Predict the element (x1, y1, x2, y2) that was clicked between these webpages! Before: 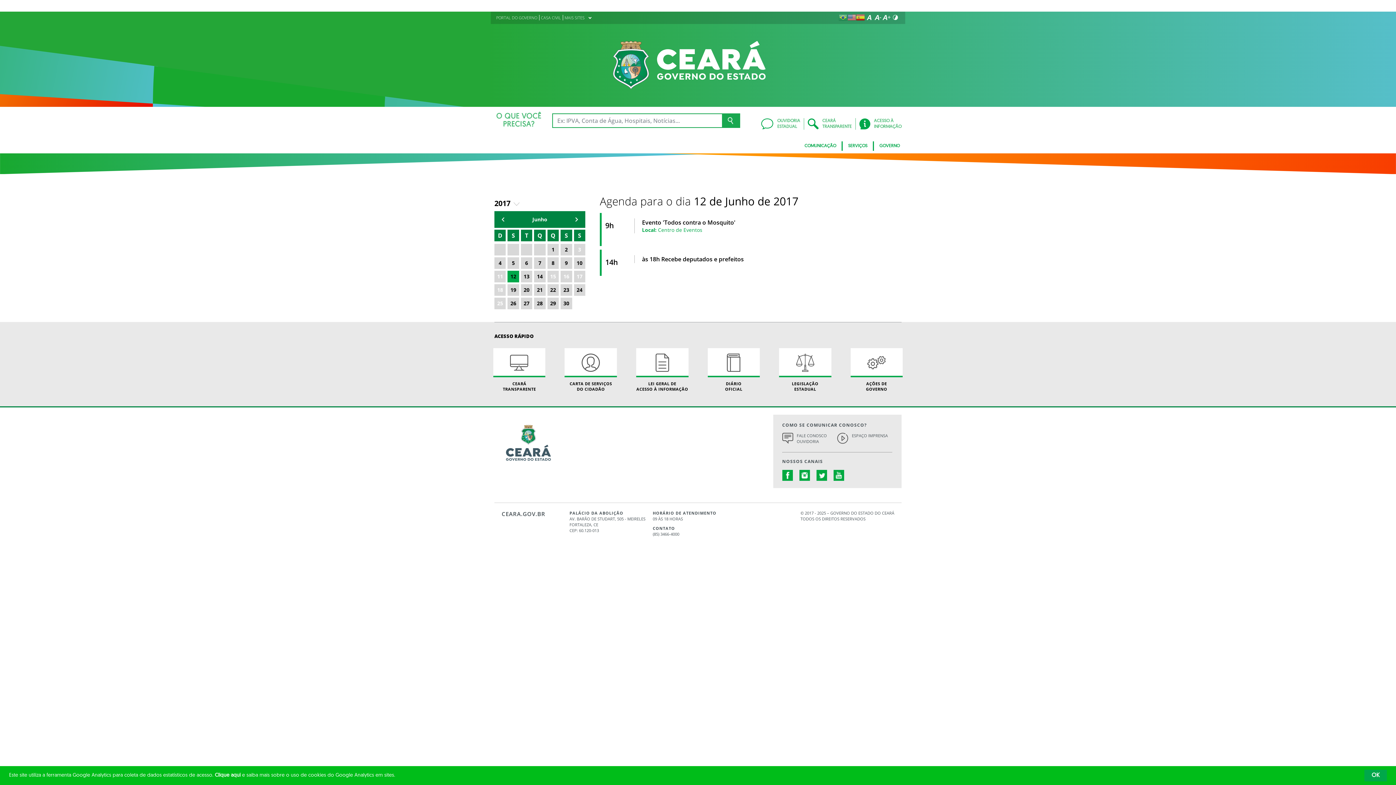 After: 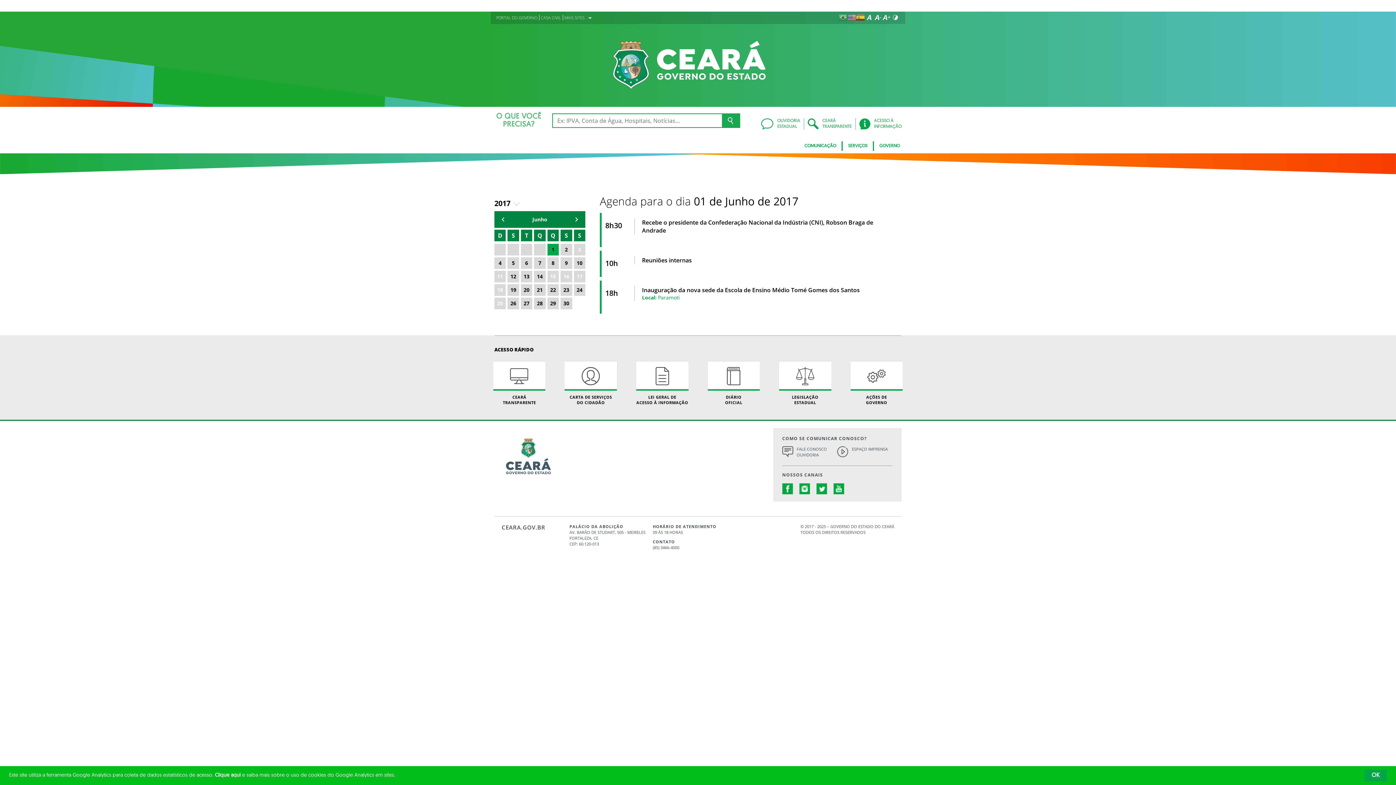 Action: label: 1 bbox: (547, 244, 558, 255)